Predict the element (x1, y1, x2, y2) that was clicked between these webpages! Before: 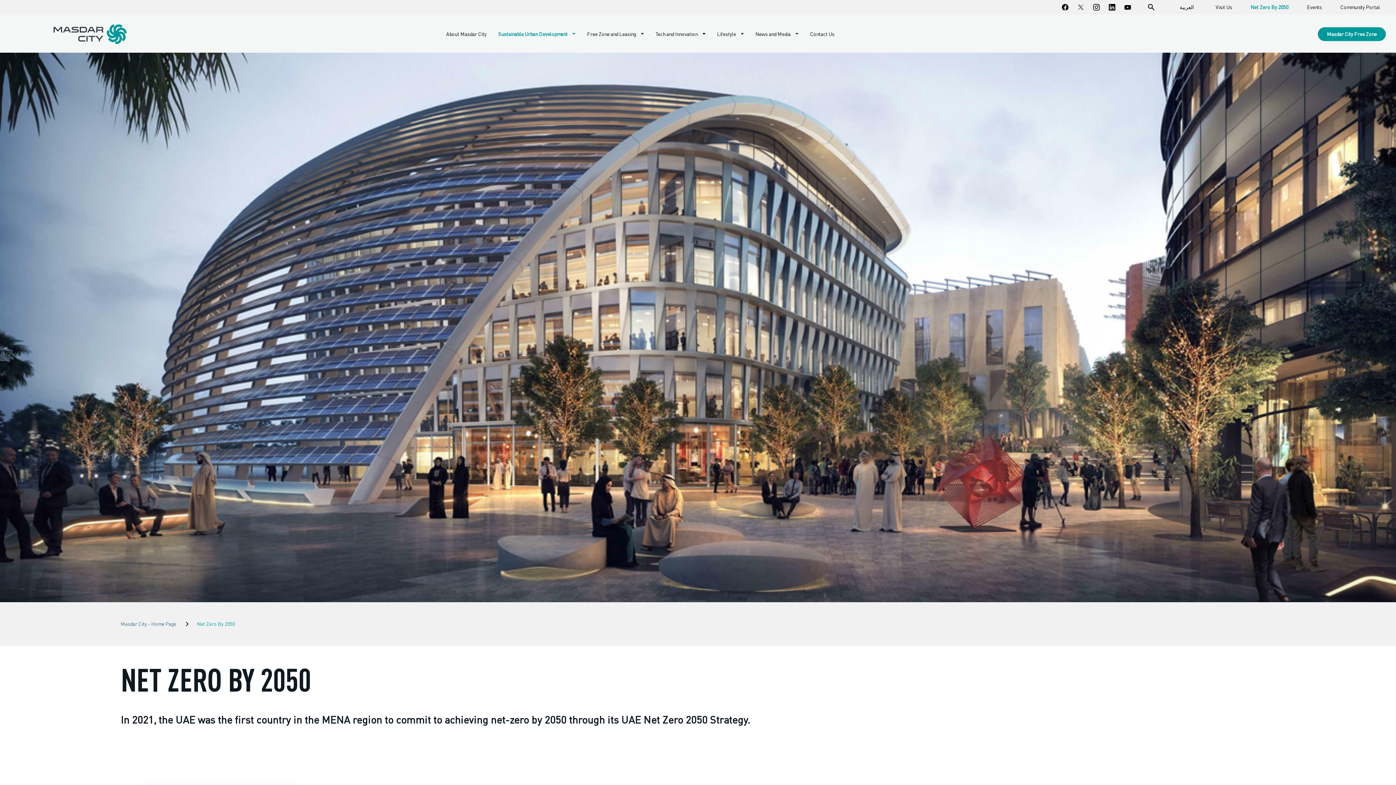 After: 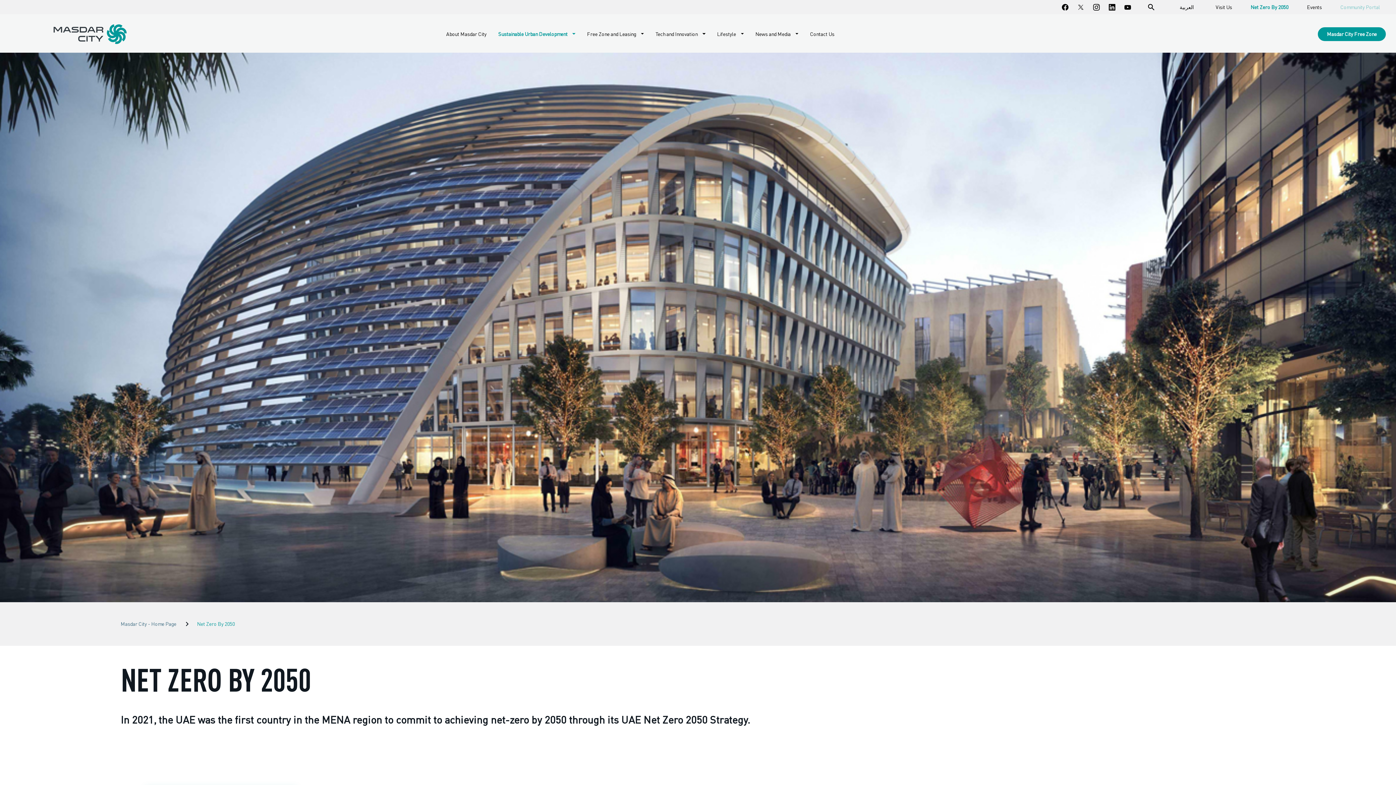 Action: label: Community Portal bbox: (1340, 4, 1380, 10)